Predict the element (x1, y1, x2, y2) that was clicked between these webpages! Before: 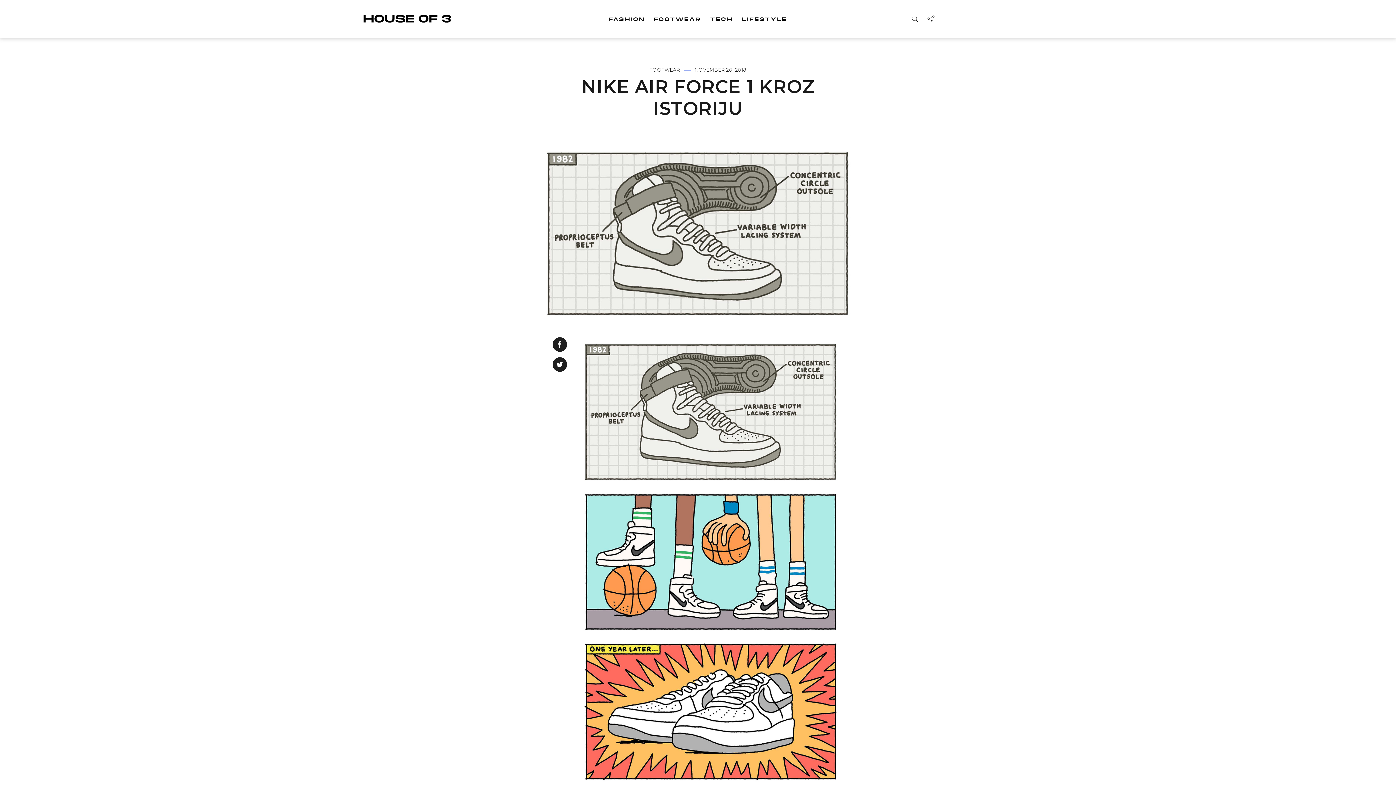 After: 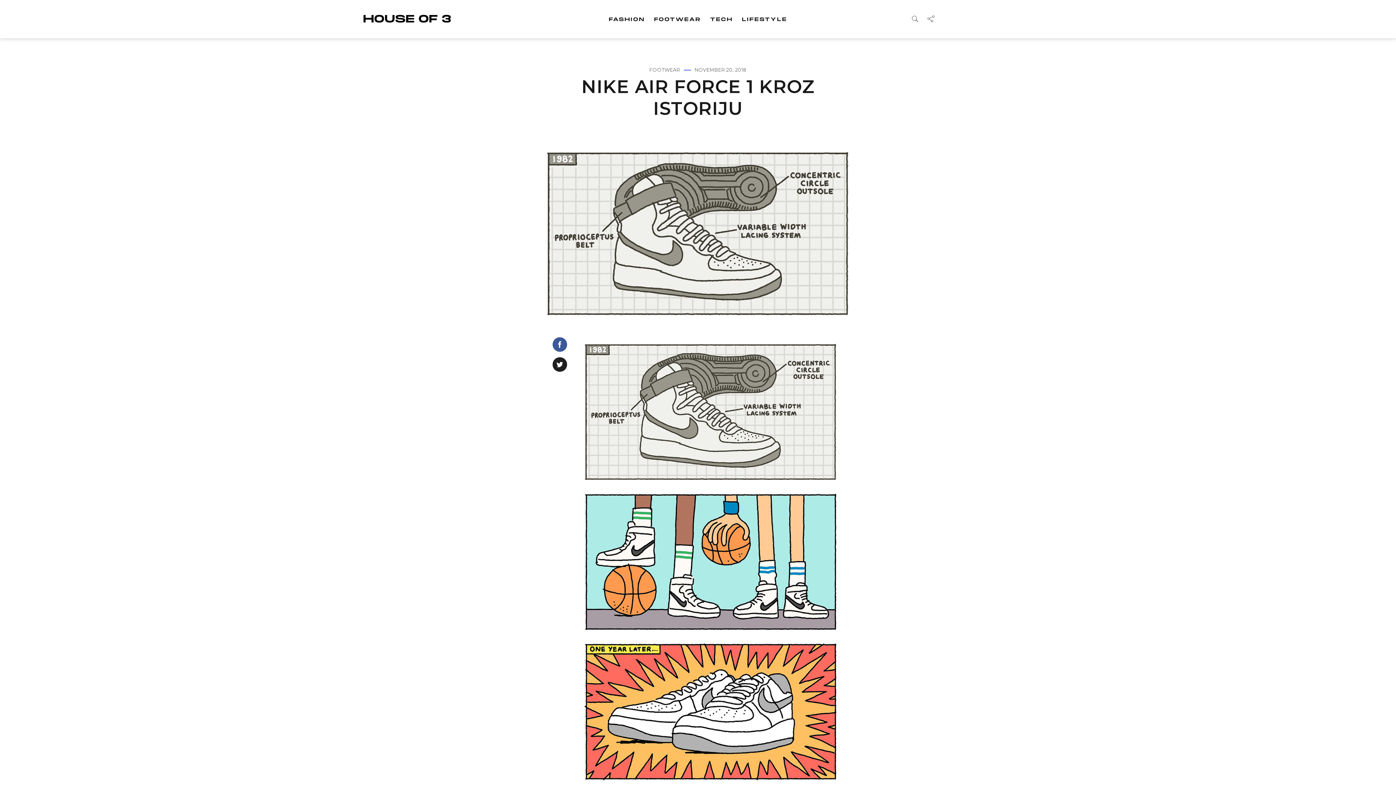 Action: bbox: (552, 337, 567, 352)